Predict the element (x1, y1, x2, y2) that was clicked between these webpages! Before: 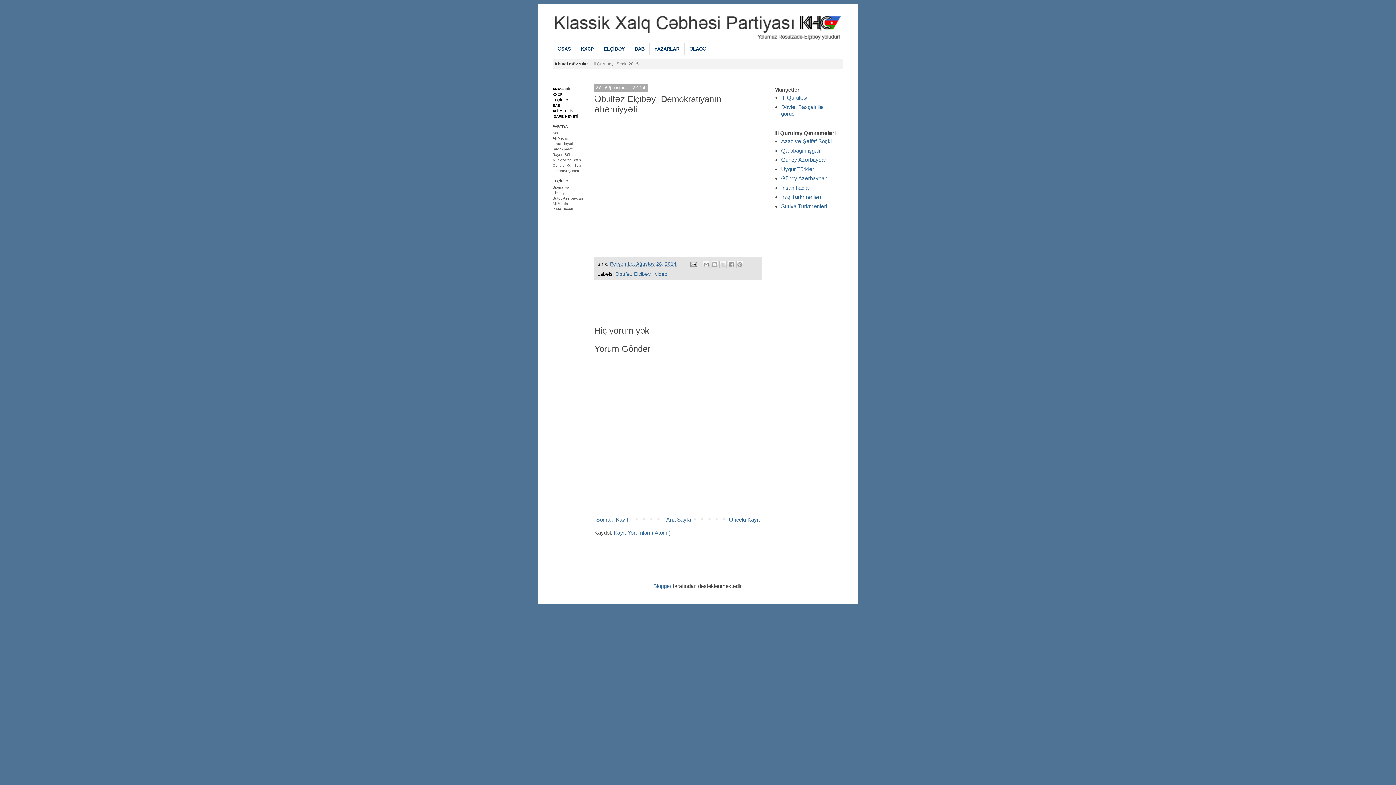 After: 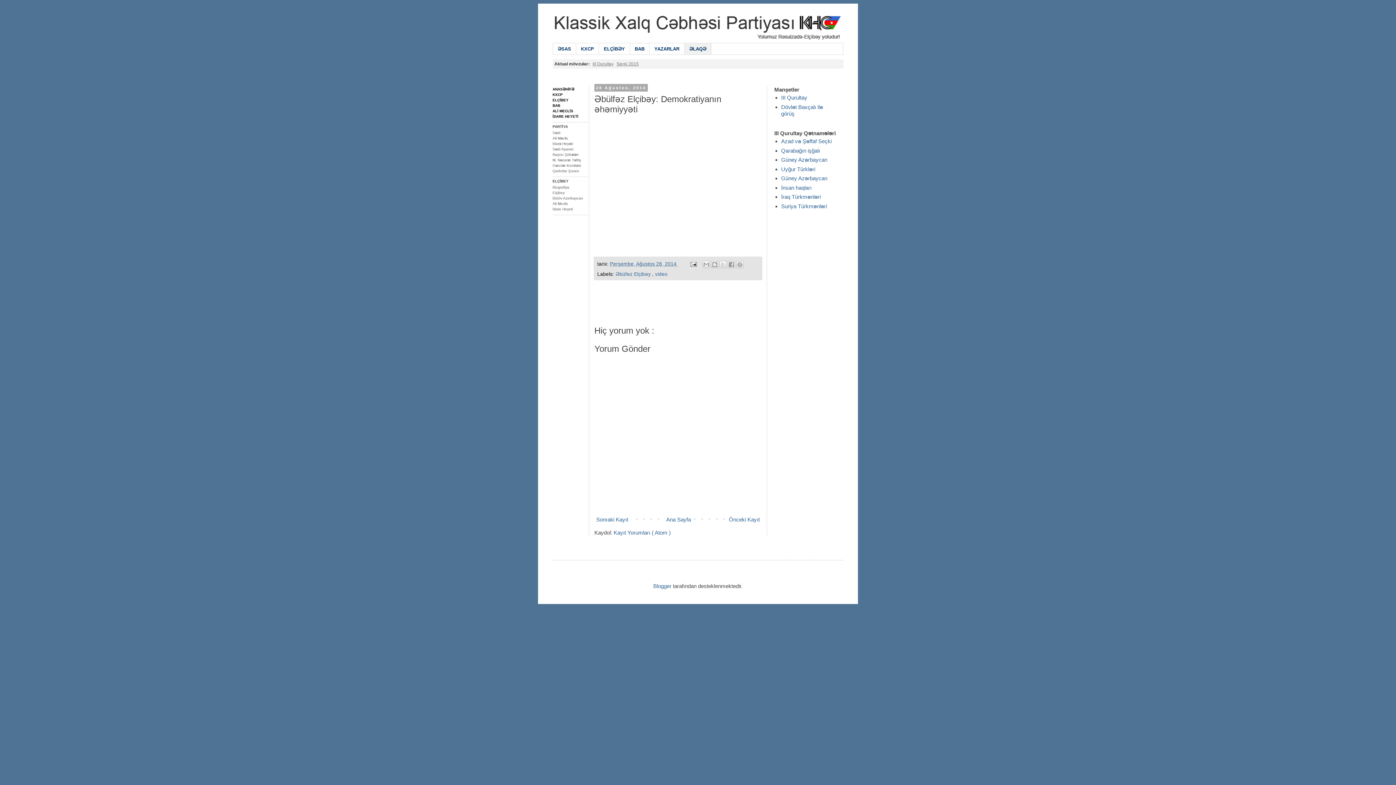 Action: label: ƏLAQƏ bbox: (684, 43, 711, 54)